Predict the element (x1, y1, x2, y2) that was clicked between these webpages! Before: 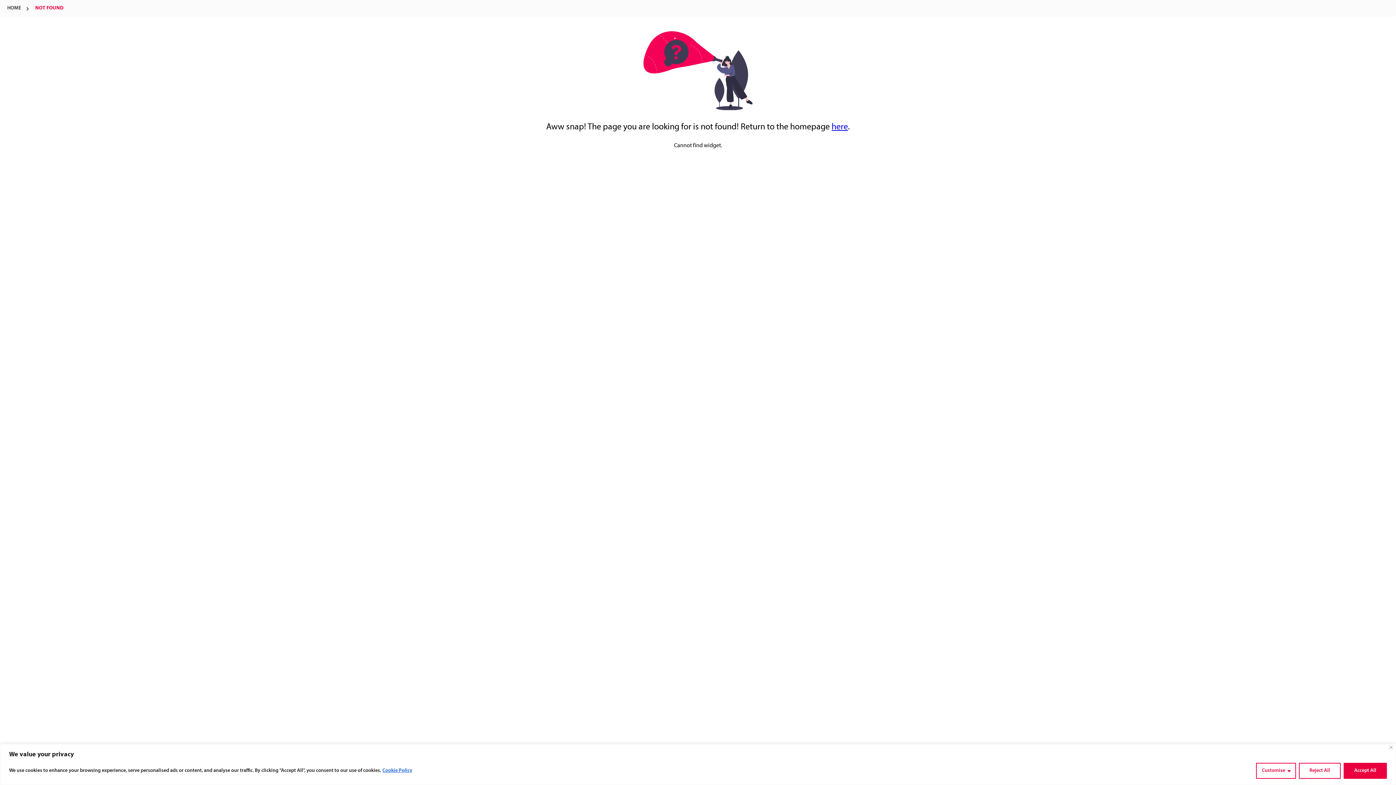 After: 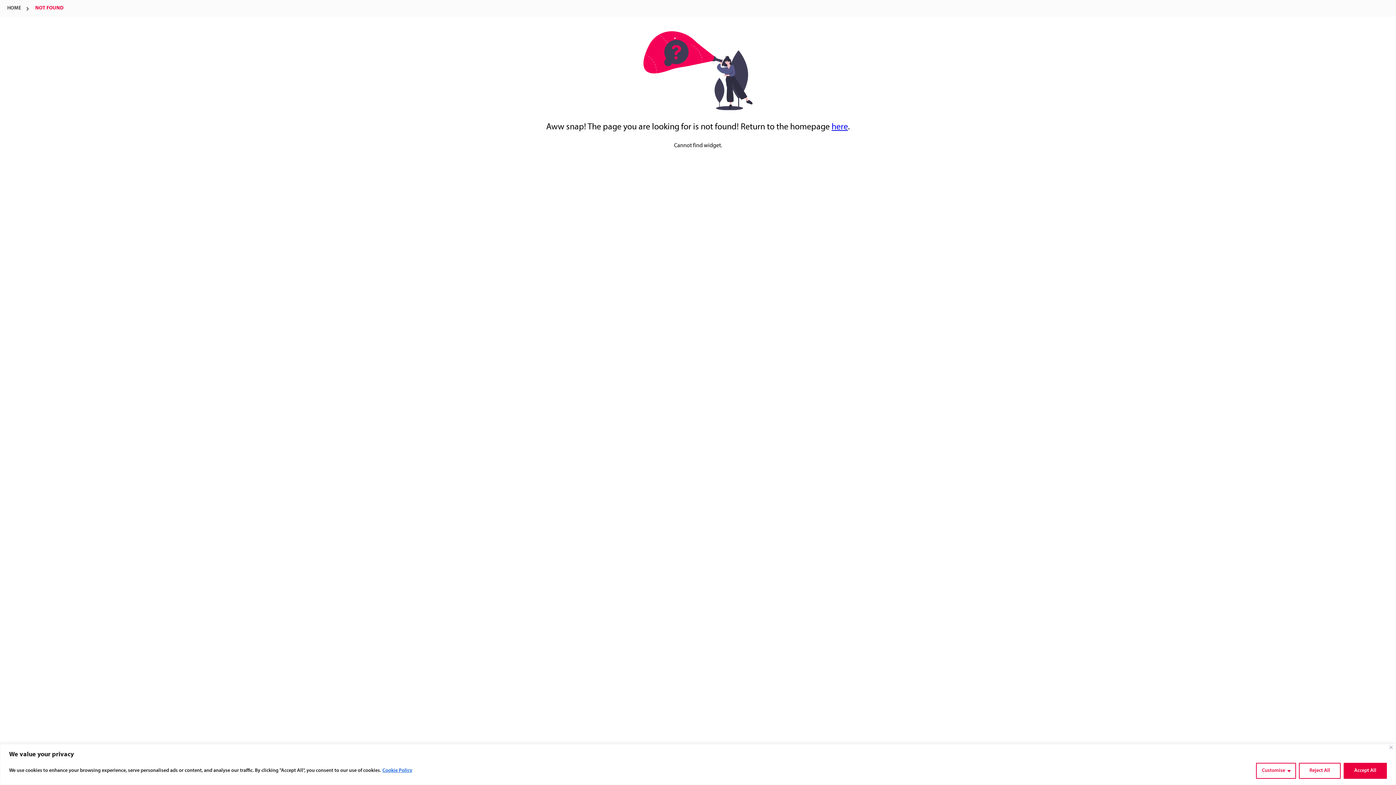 Action: bbox: (35, 5, 63, 10) label: NOT FOUND